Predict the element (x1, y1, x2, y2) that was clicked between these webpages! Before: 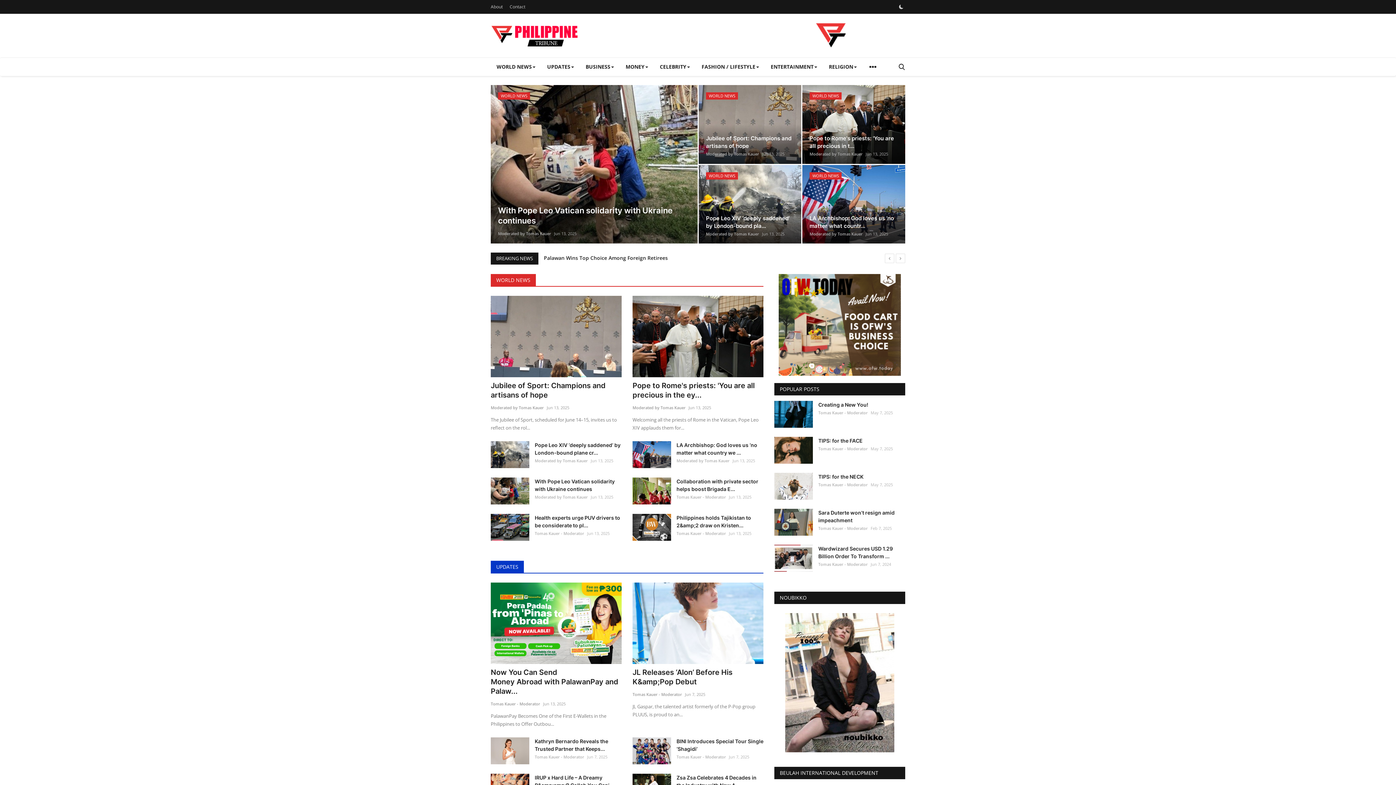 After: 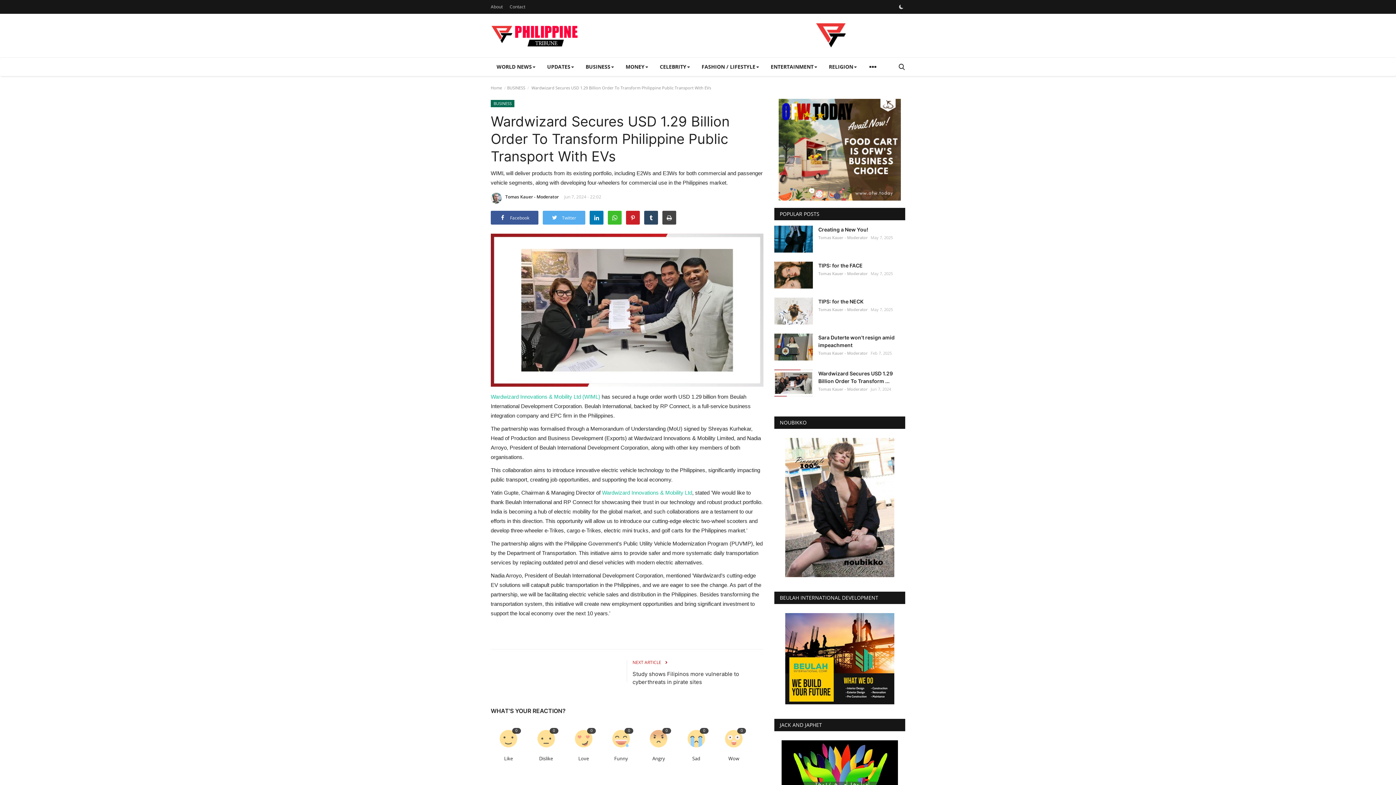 Action: label: Wardwizard Secures USD 1.29 Billion Order To Transform ... bbox: (818, 545, 905, 560)